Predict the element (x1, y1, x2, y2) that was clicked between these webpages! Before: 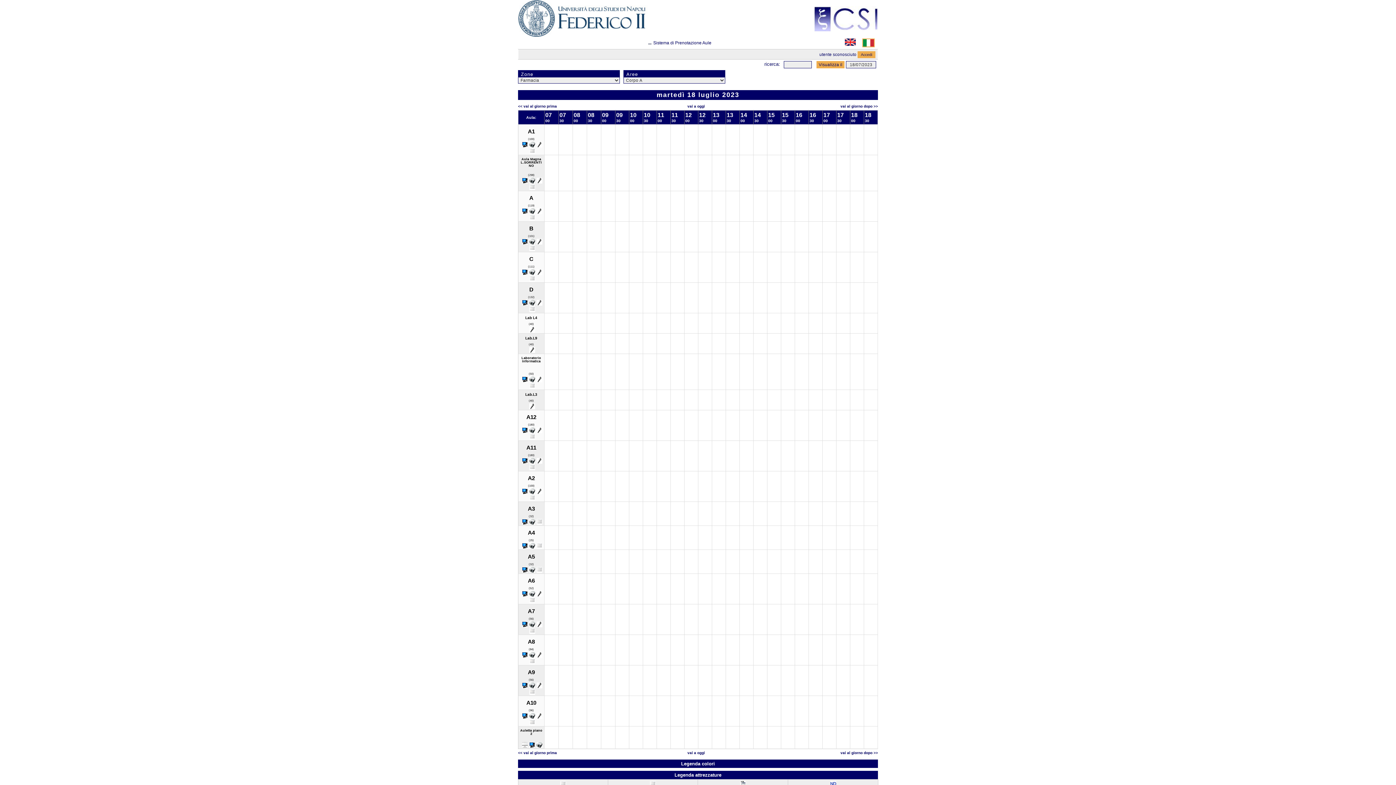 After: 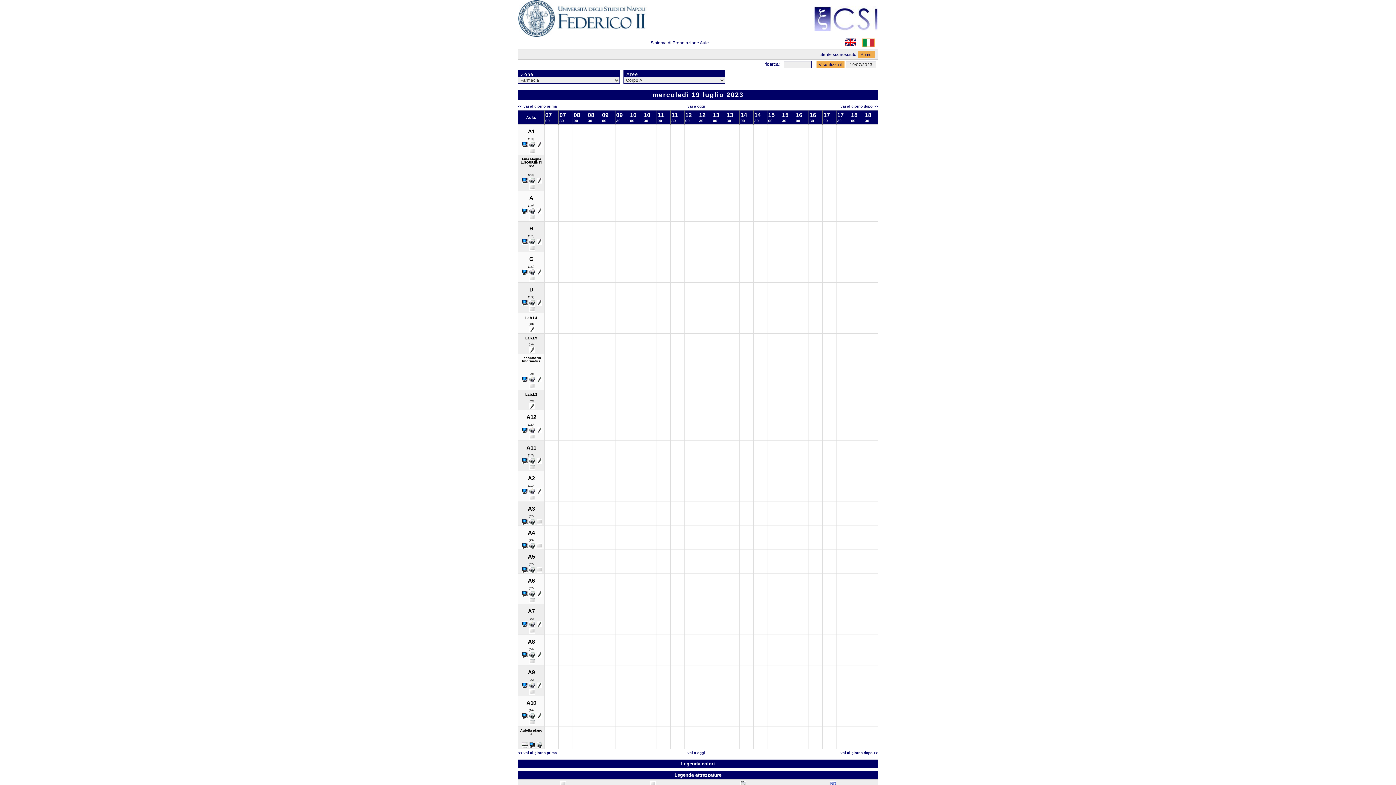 Action: label: vai al giorno dopo >> bbox: (840, 751, 878, 755)